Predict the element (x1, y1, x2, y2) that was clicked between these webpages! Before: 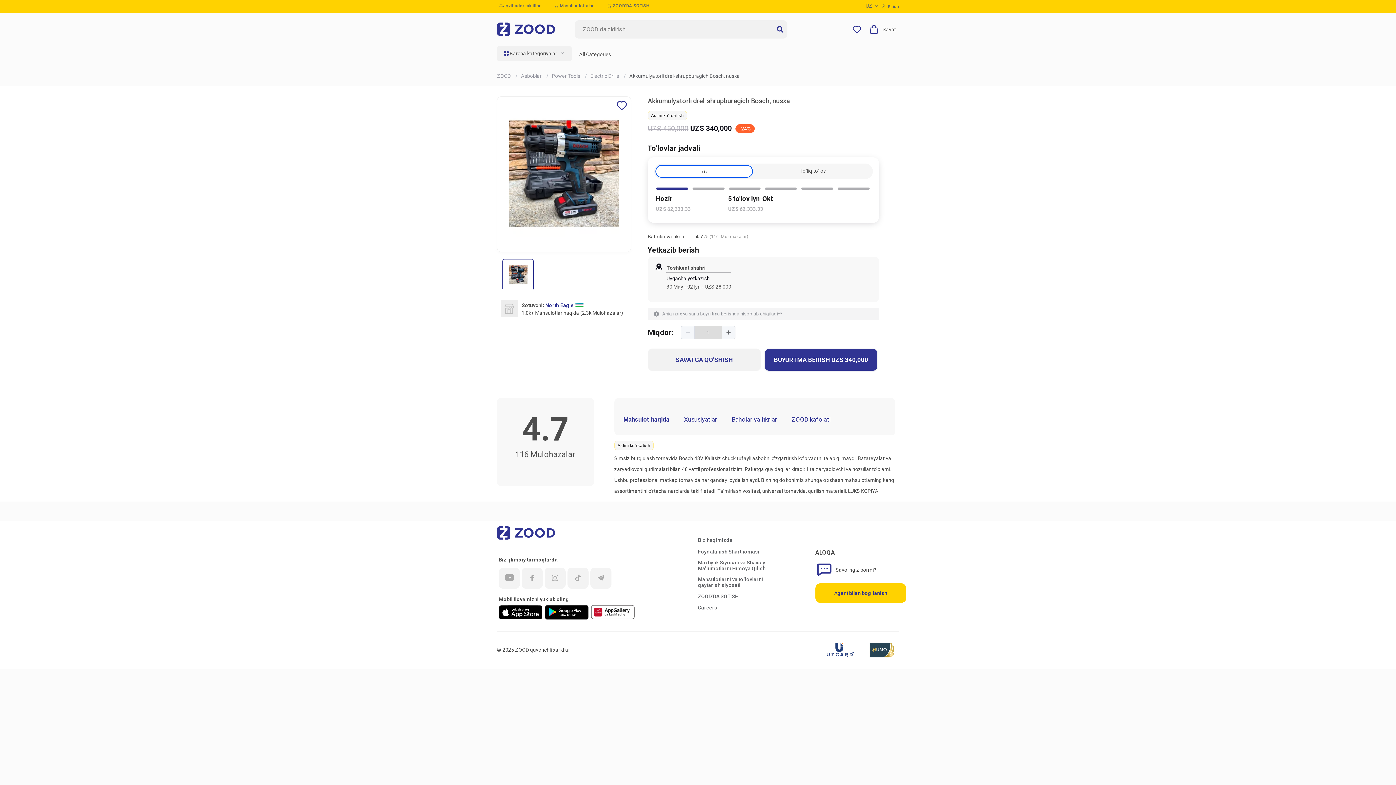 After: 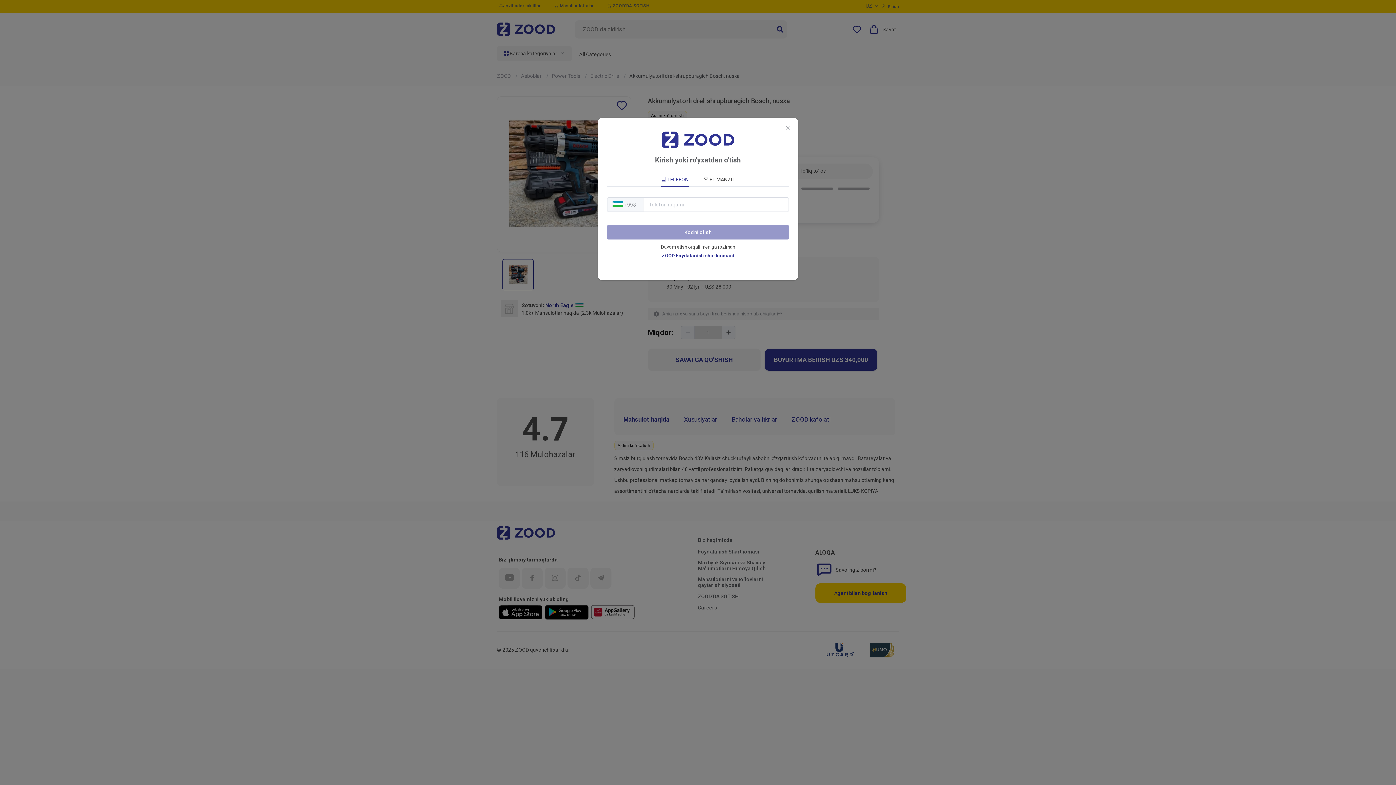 Action: label: Kirish bbox: (881, 3, 899, 8)